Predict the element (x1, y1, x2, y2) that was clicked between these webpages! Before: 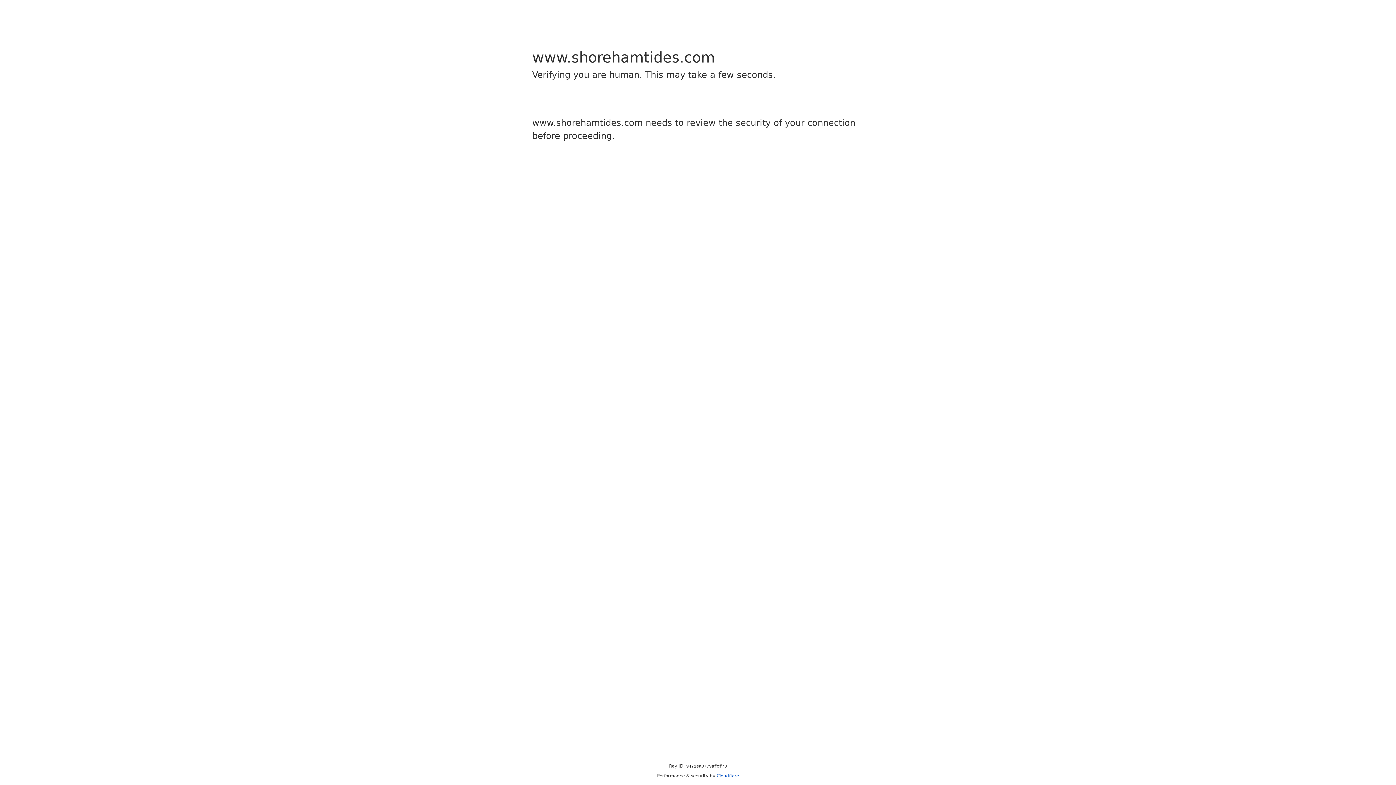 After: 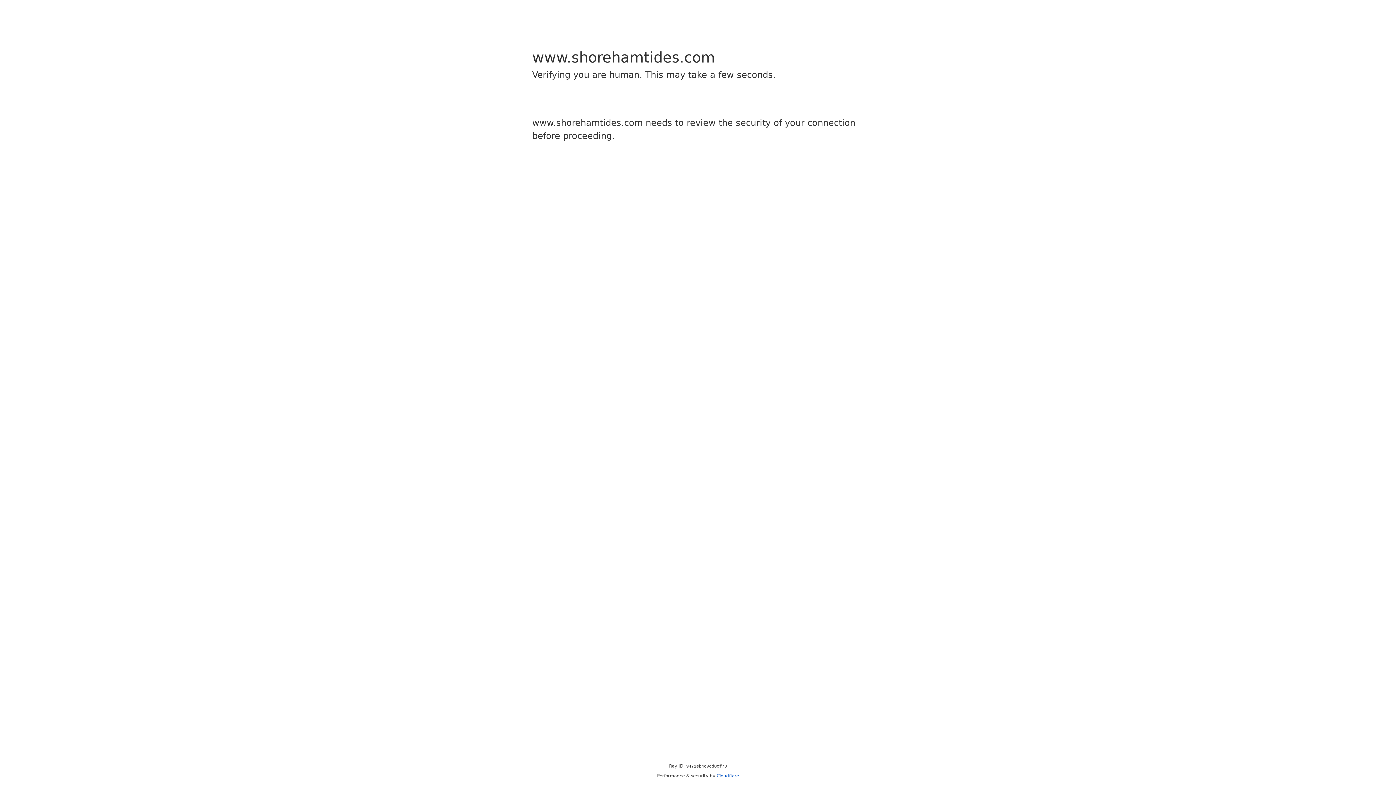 Action: label: Cloudflare bbox: (716, 773, 739, 778)